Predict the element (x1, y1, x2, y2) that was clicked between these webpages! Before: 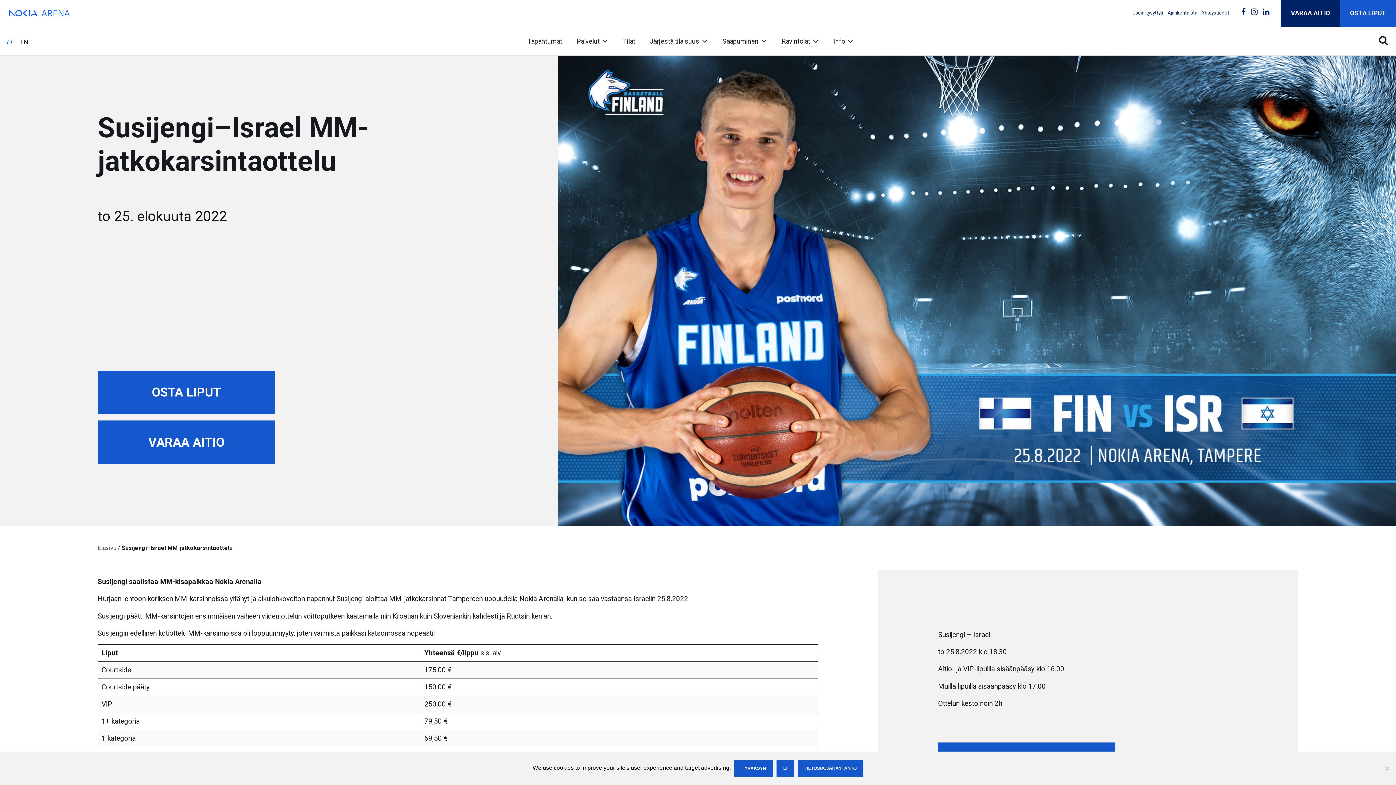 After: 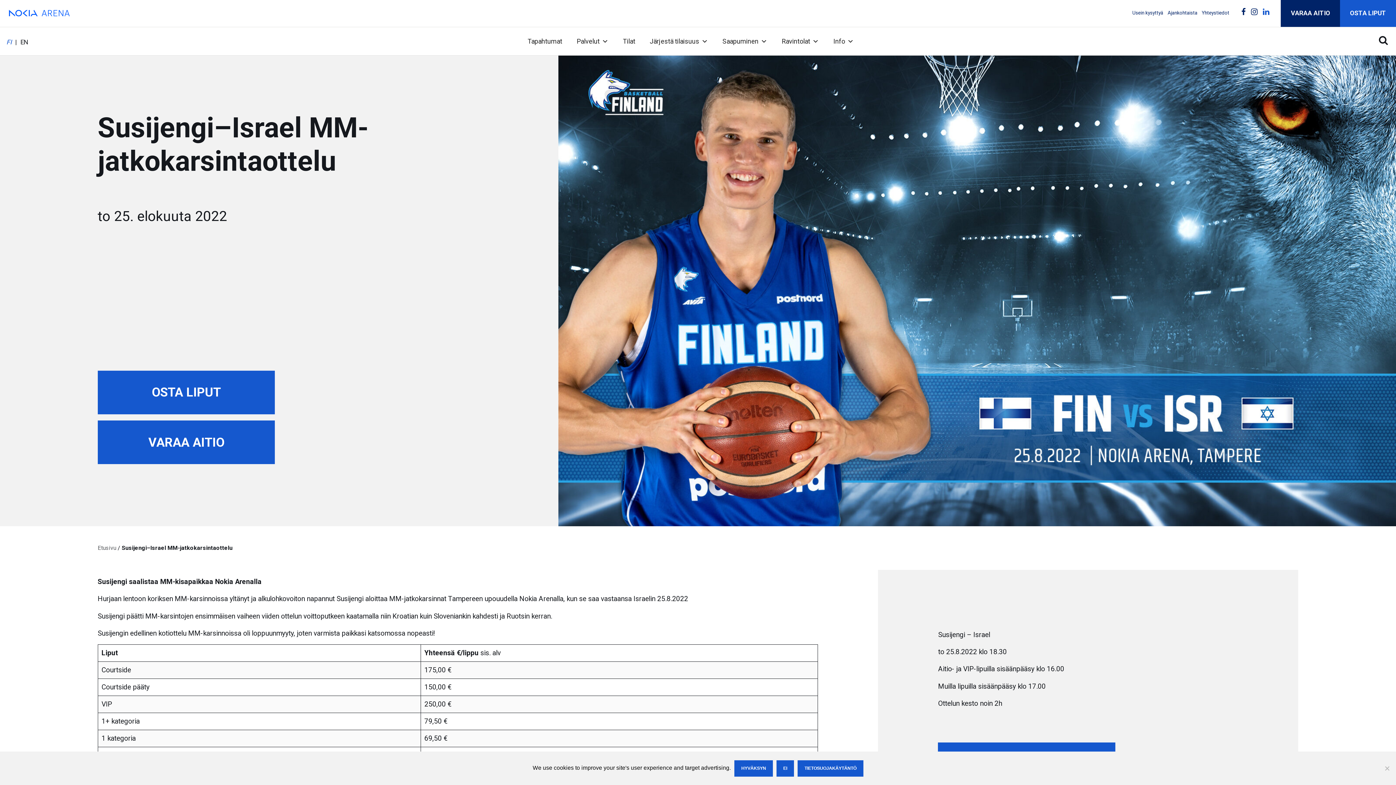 Action: bbox: (1261, 8, 1271, 16)